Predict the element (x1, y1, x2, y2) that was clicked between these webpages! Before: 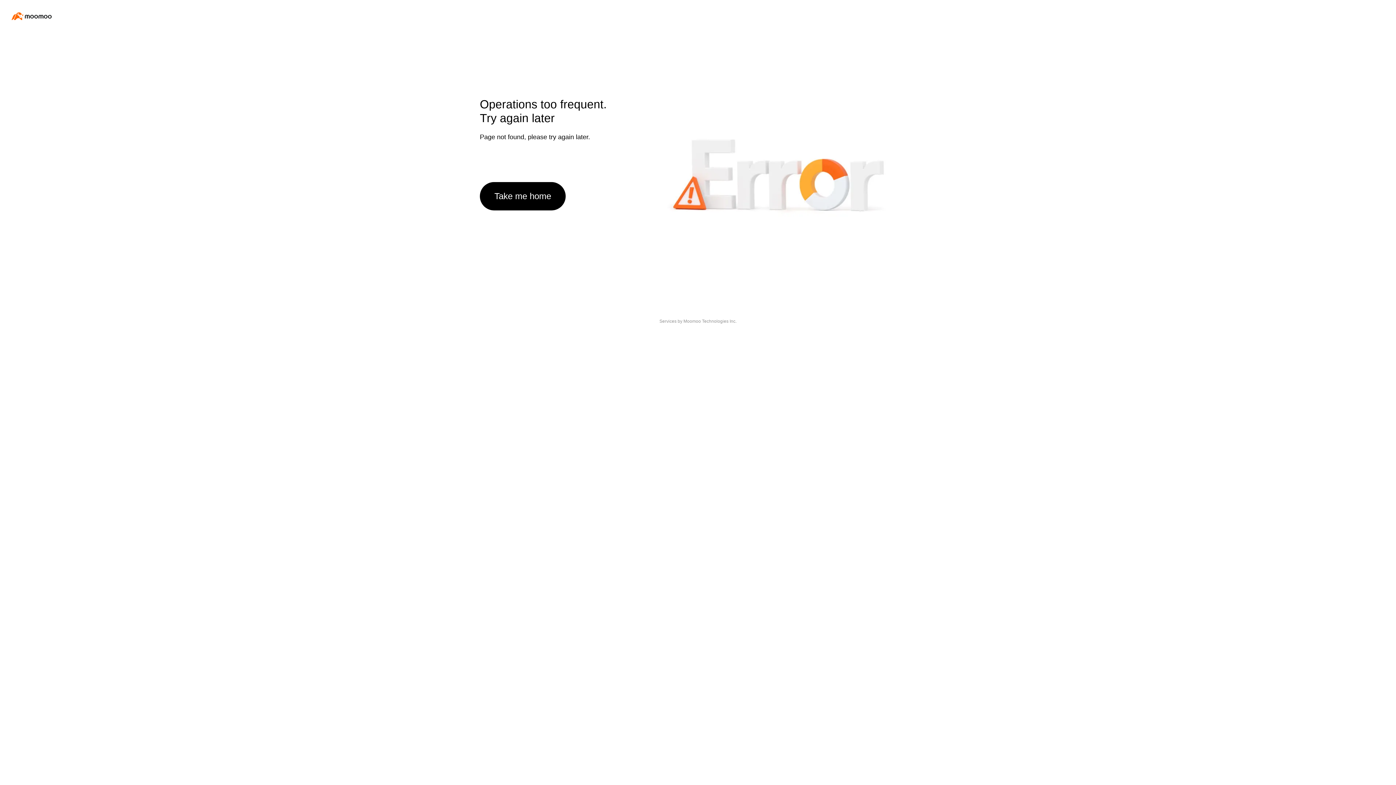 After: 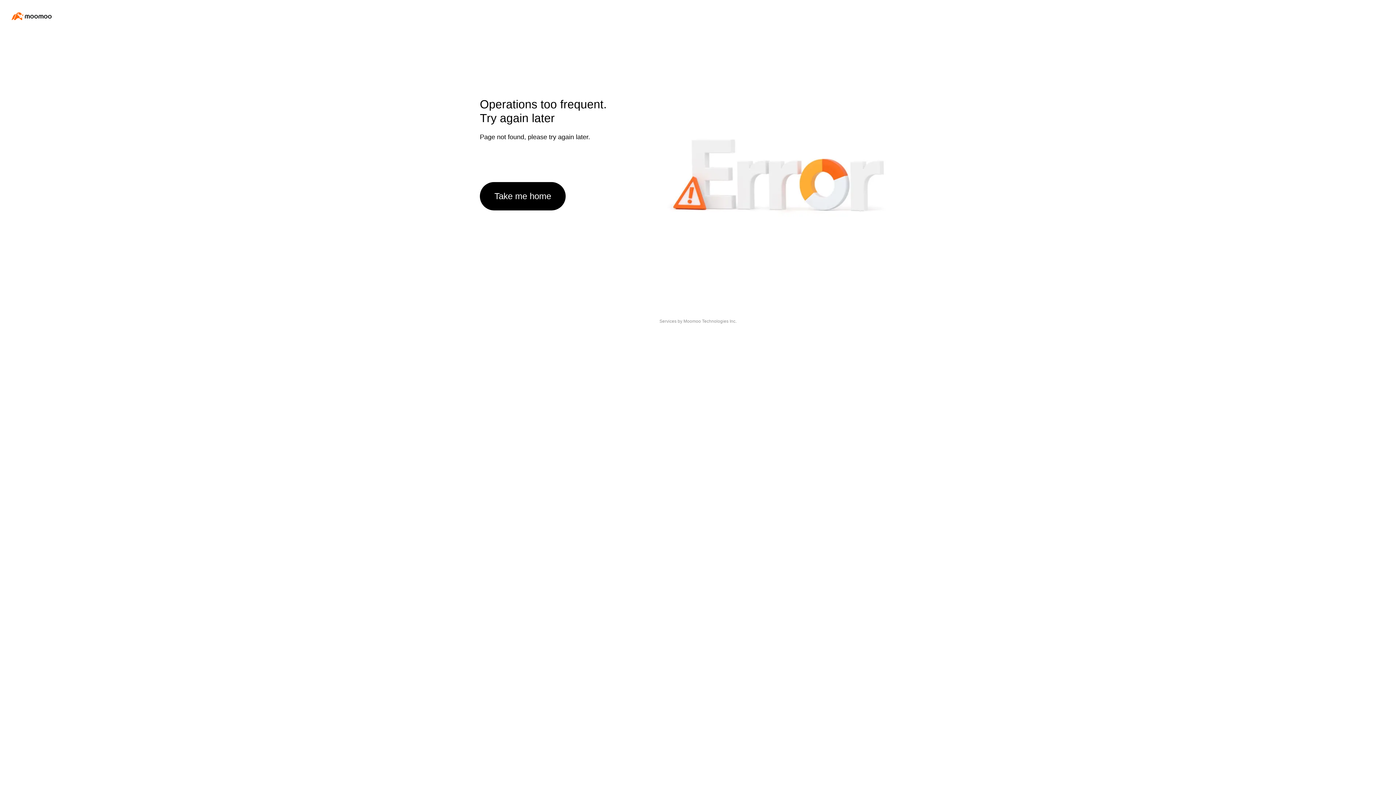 Action: label: Take me home bbox: (480, 182, 565, 210)